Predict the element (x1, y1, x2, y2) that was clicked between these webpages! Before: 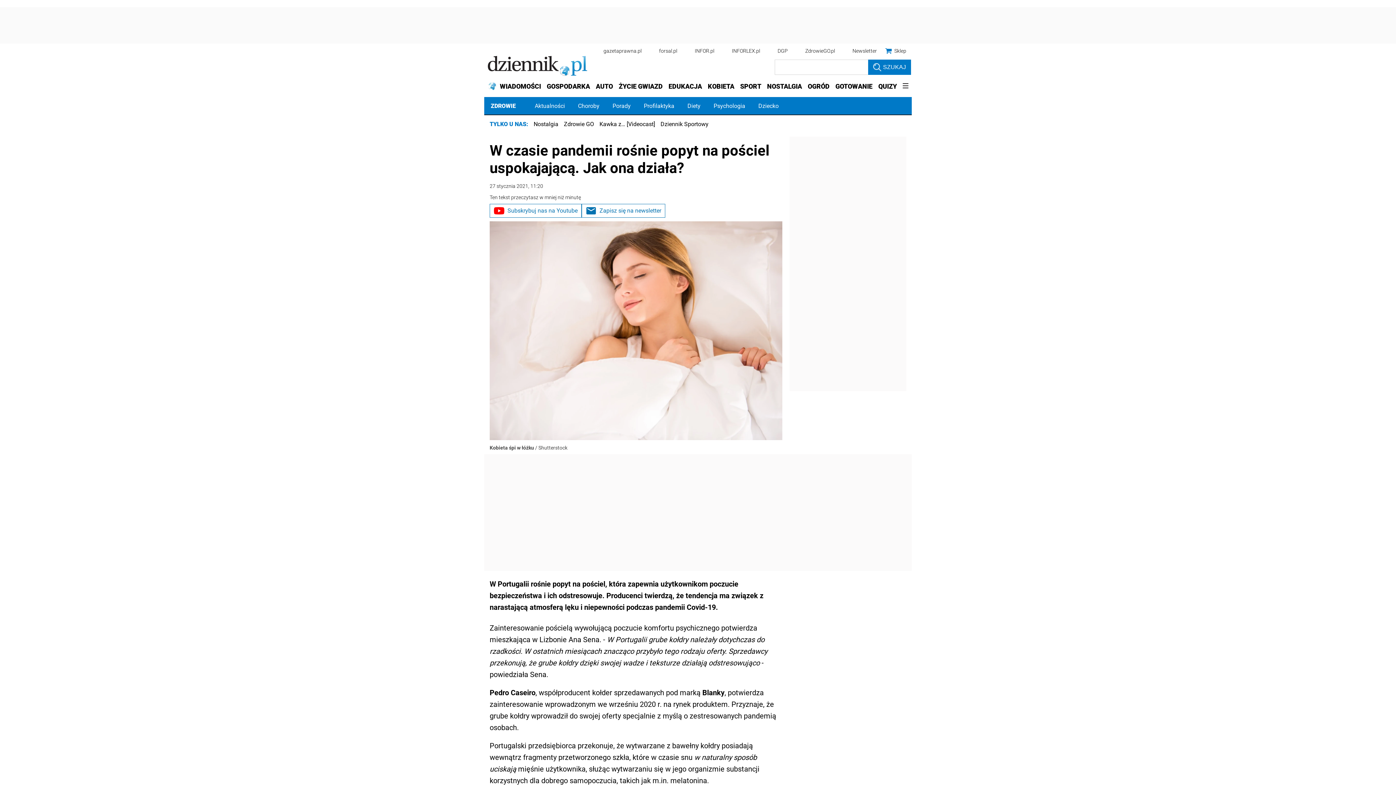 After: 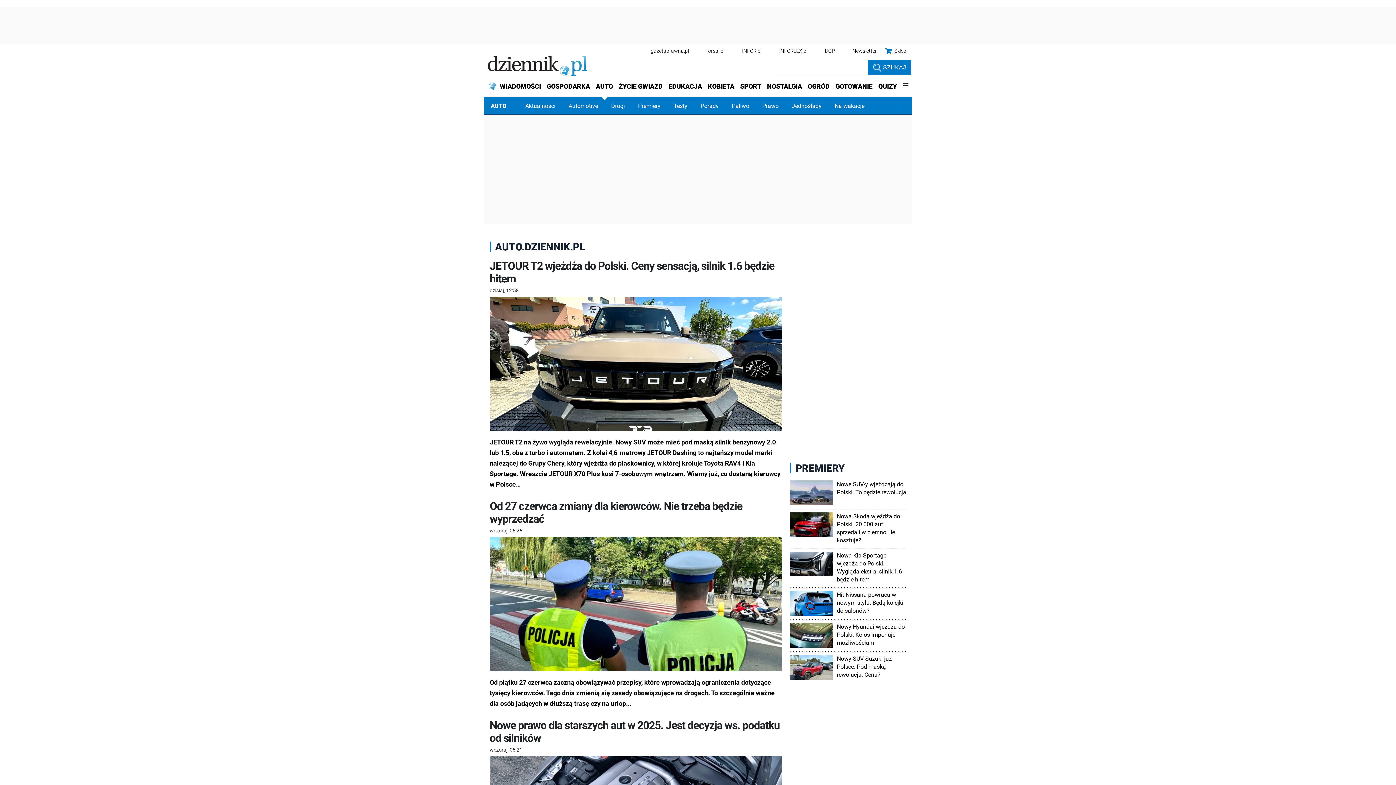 Action: bbox: (593, 77, 616, 95) label: AUTO